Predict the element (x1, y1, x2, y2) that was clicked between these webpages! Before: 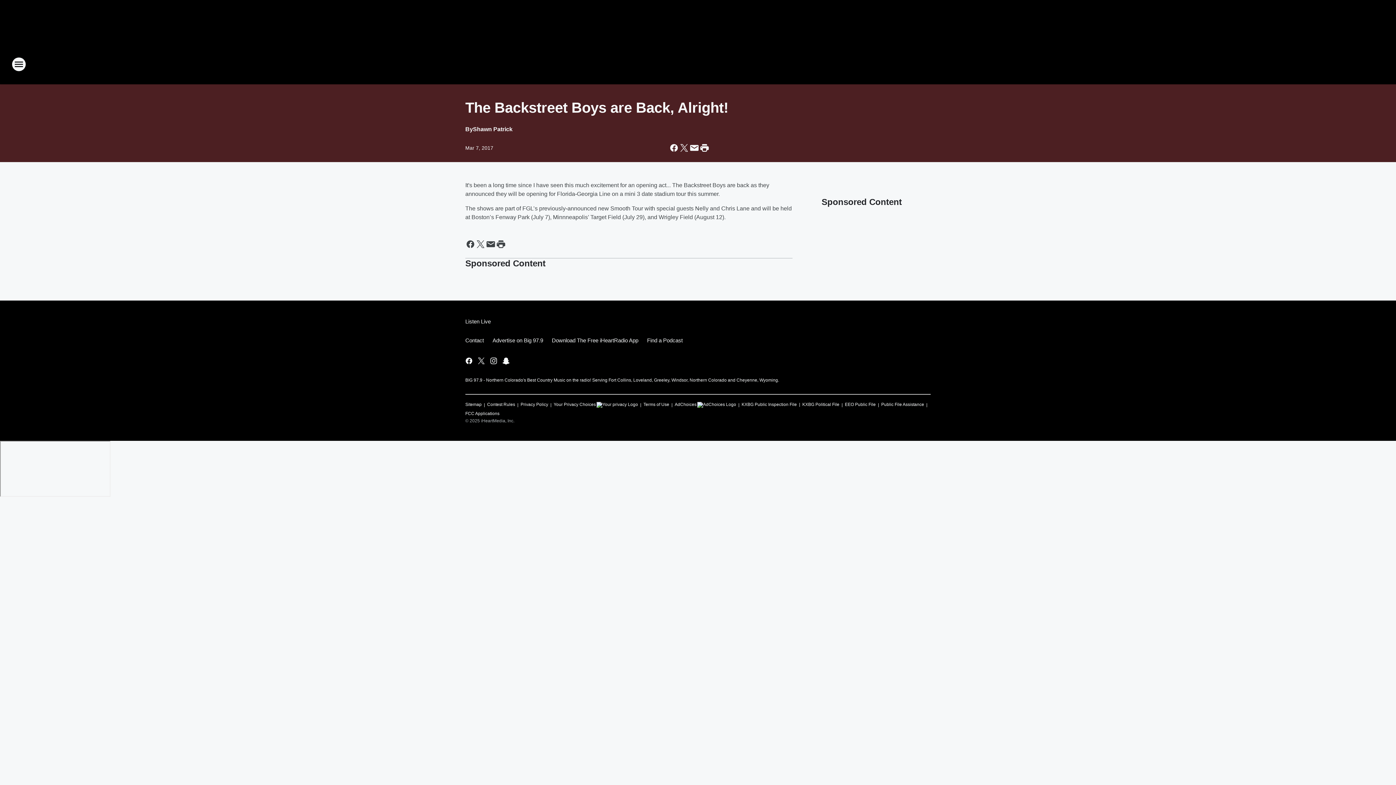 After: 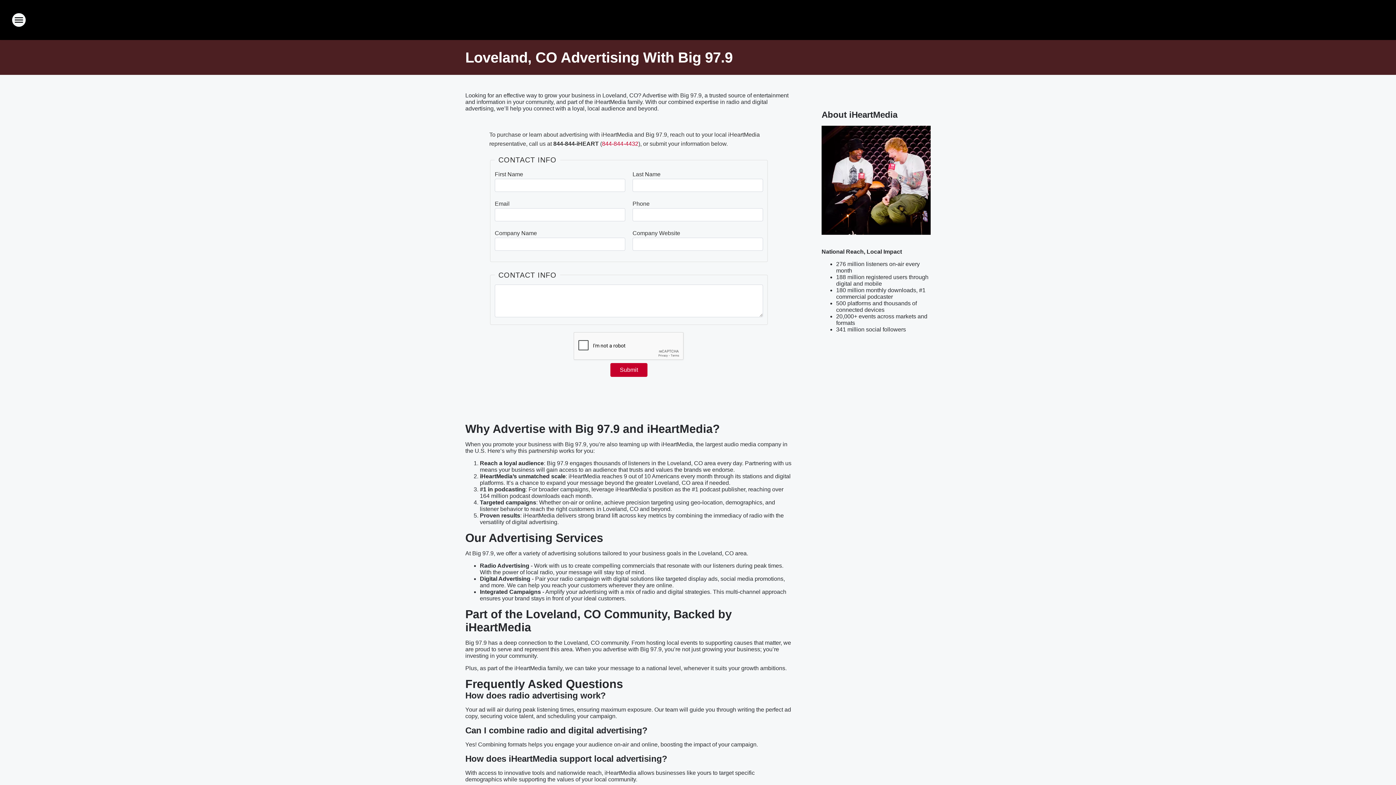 Action: label: Advertise on Big 97.9 bbox: (488, 331, 547, 350)